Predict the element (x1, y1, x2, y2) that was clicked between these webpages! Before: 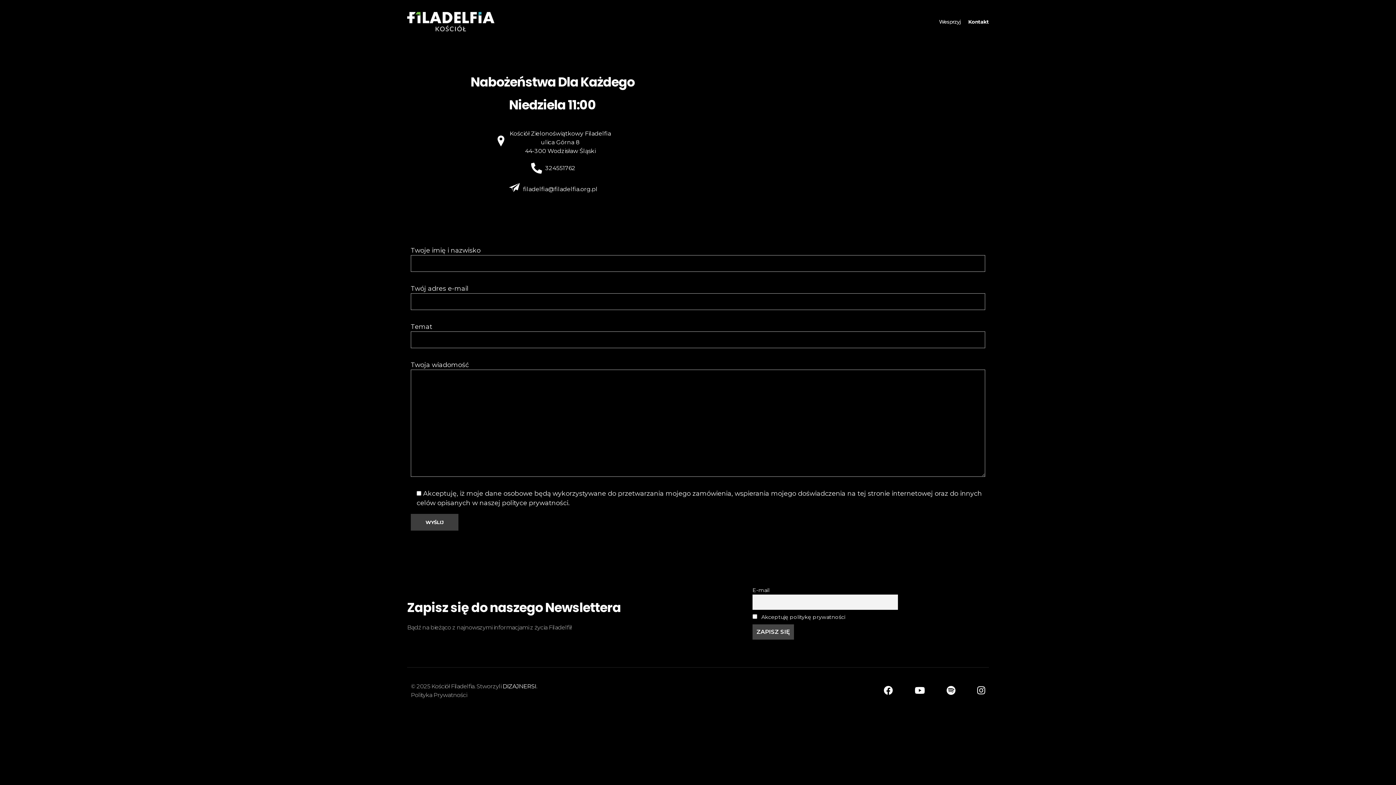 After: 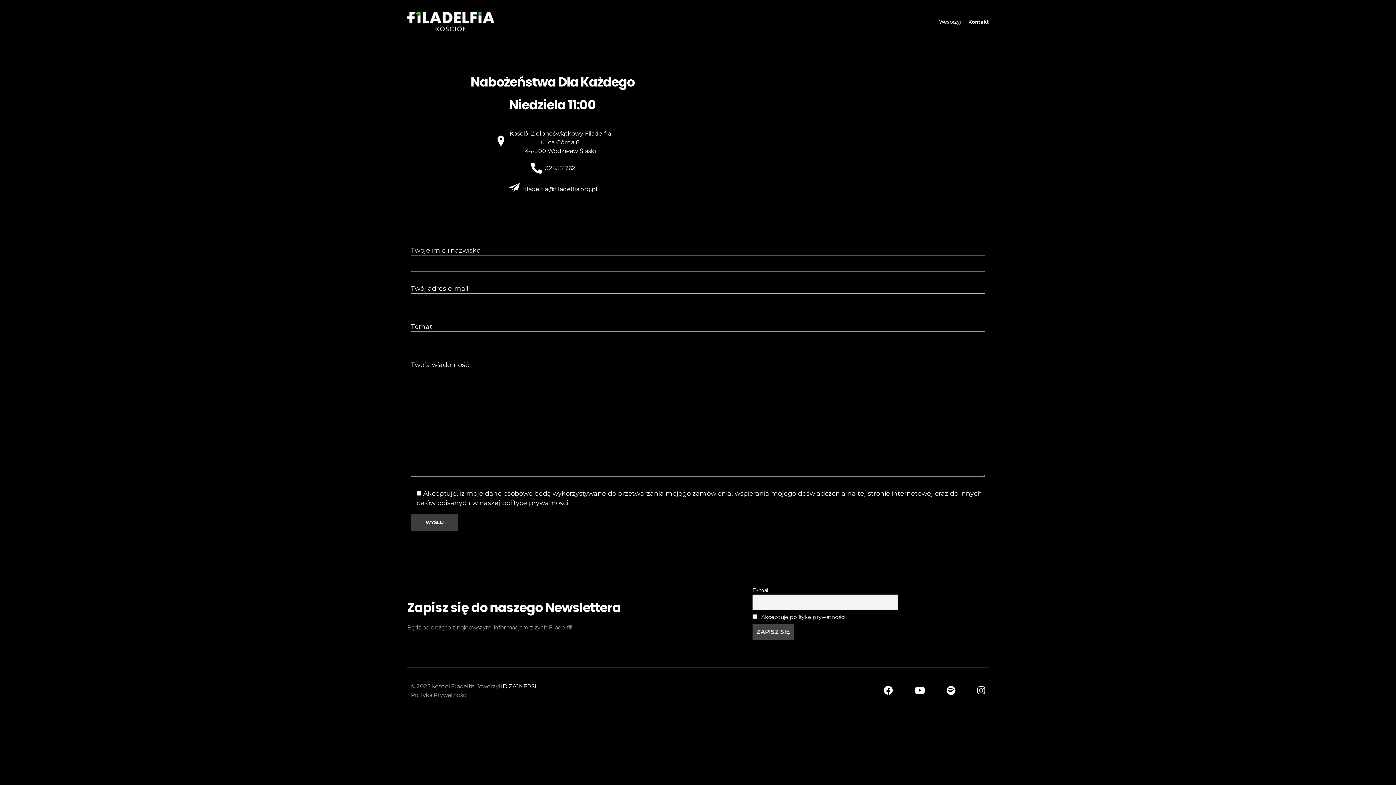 Action: bbox: (405, 12, 493, 31)